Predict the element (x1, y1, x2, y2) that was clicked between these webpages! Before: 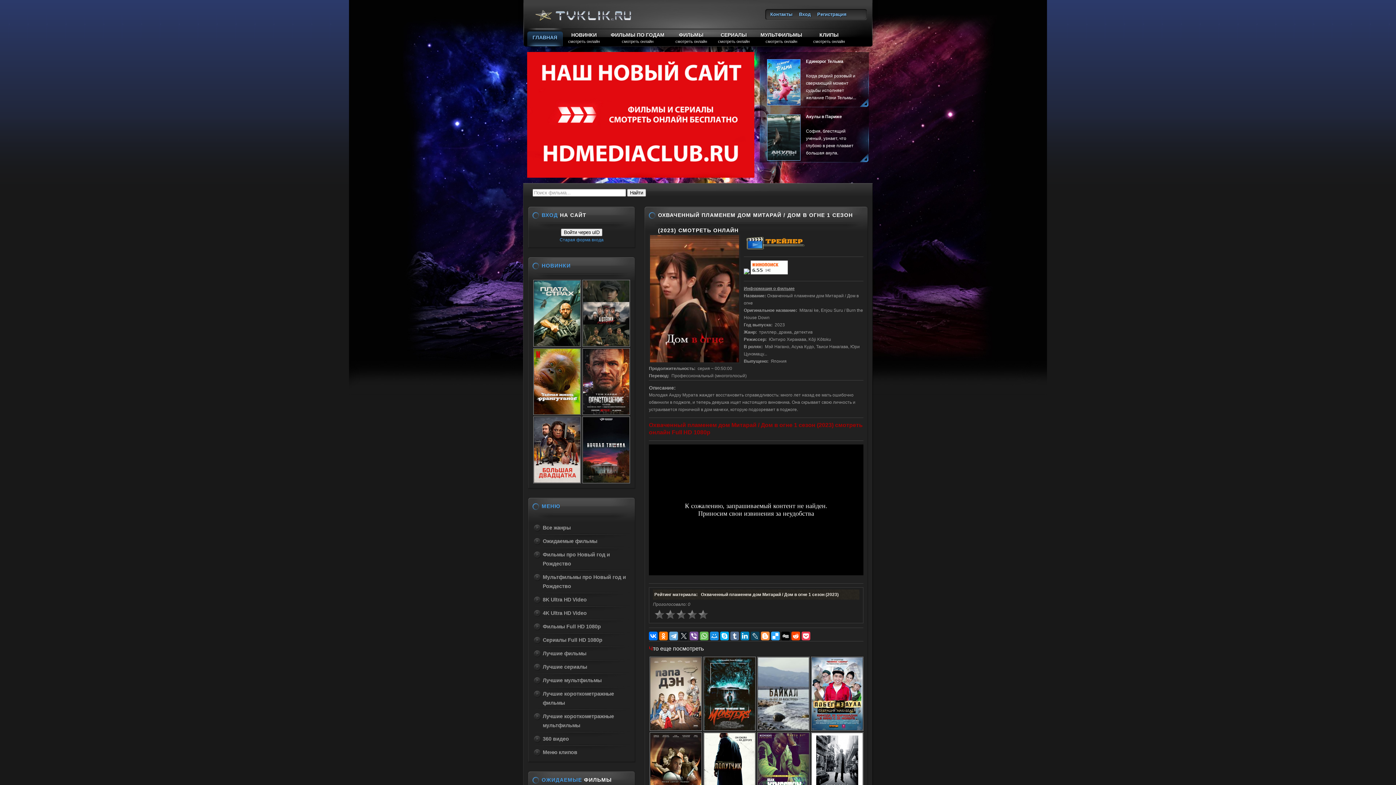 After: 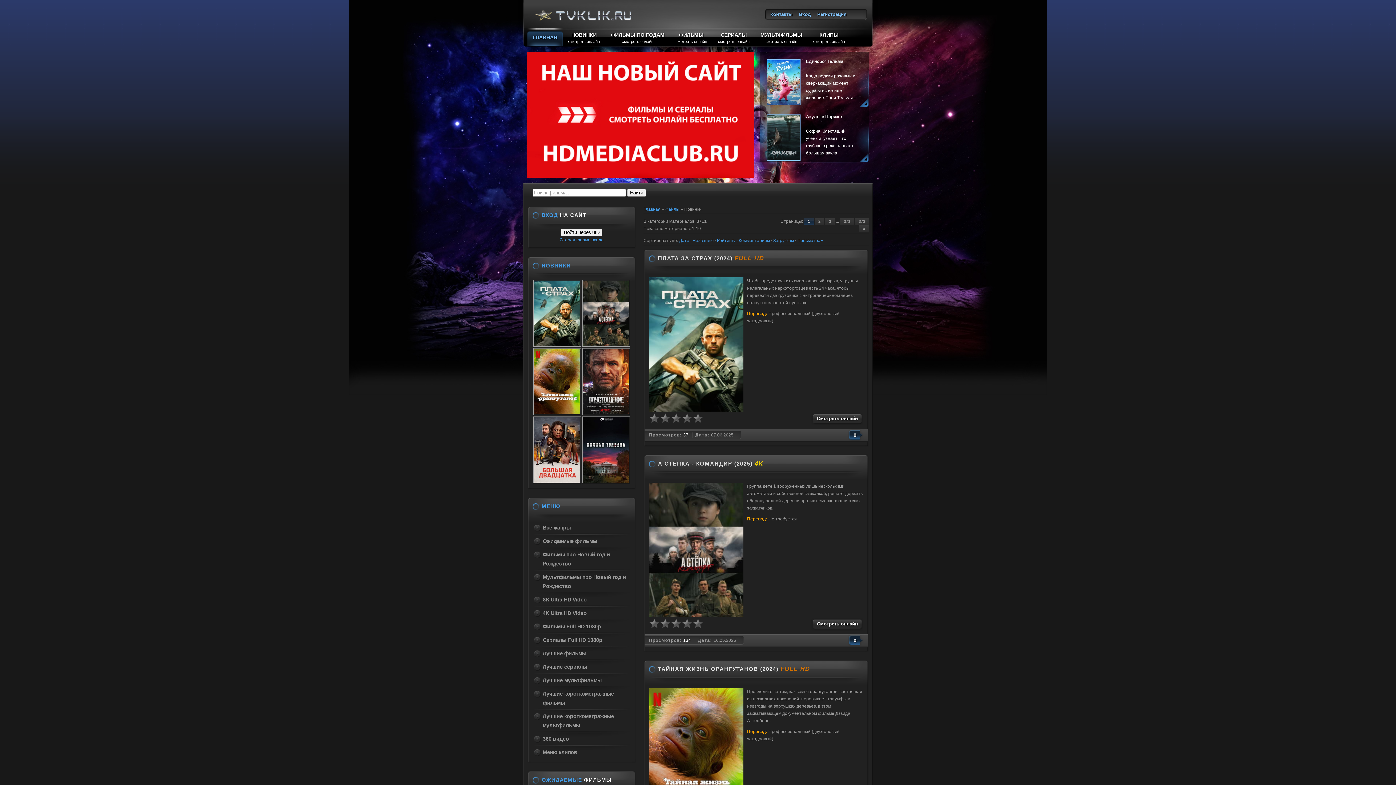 Action: label: НОВИНКИ
смотреть онлайн bbox: (562, 28, 605, 46)